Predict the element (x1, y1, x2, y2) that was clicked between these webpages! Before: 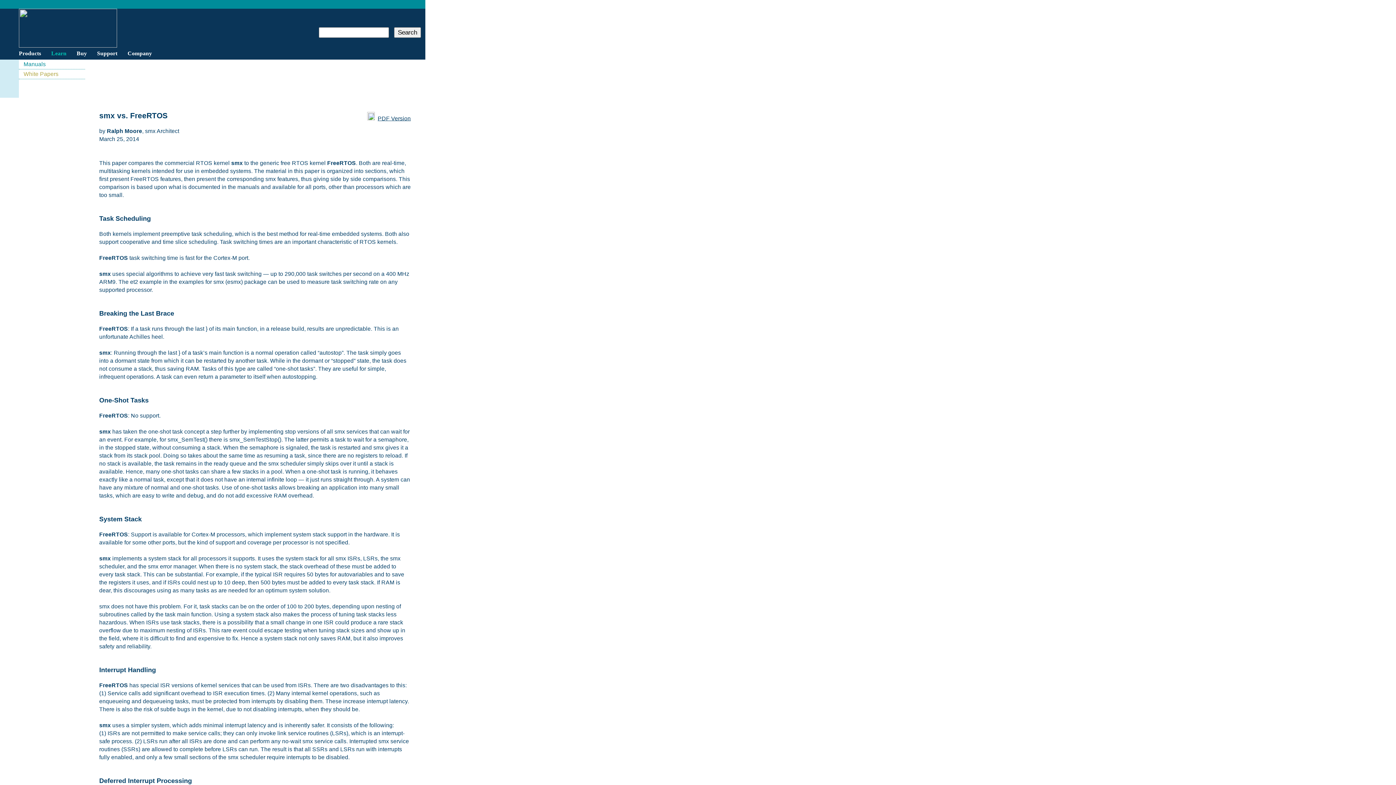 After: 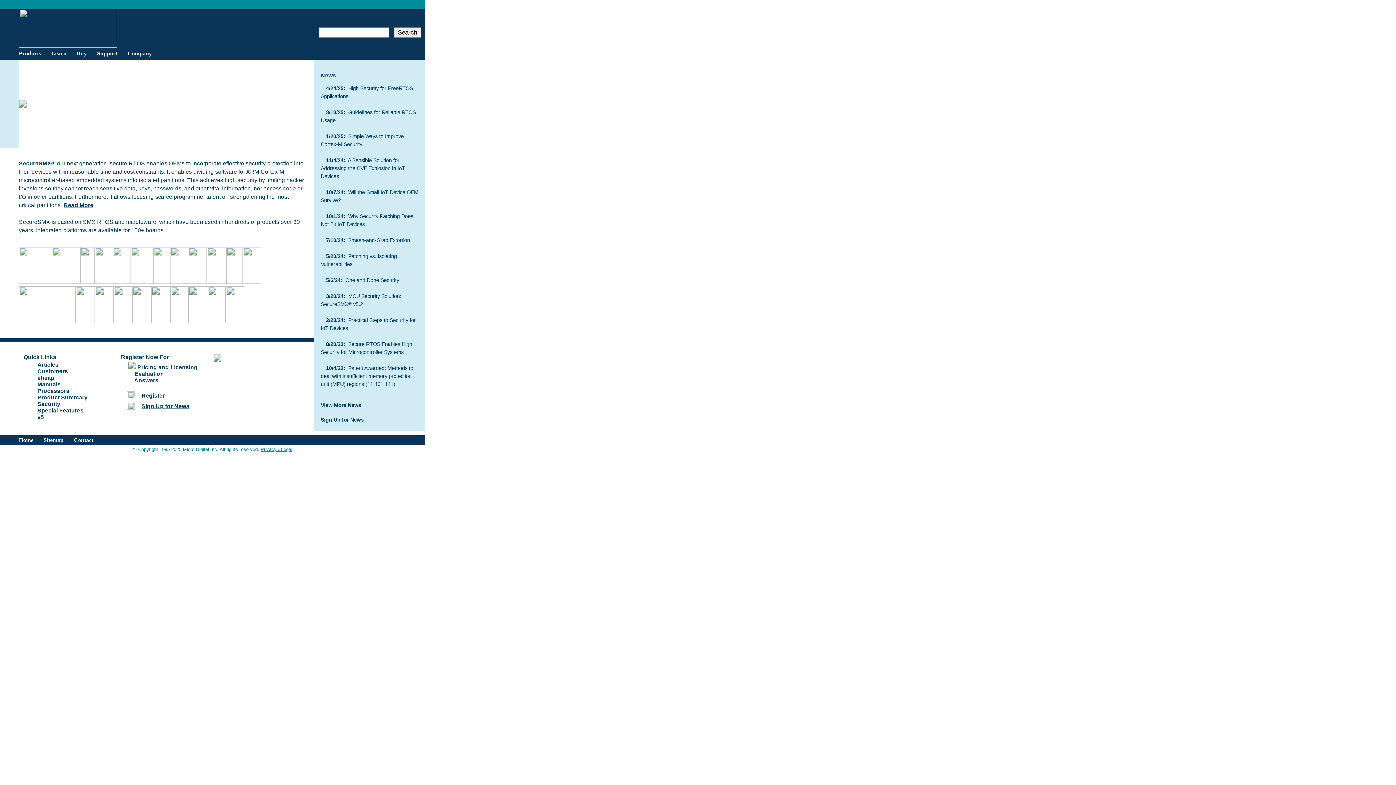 Action: bbox: (14, 31, 90, 37)